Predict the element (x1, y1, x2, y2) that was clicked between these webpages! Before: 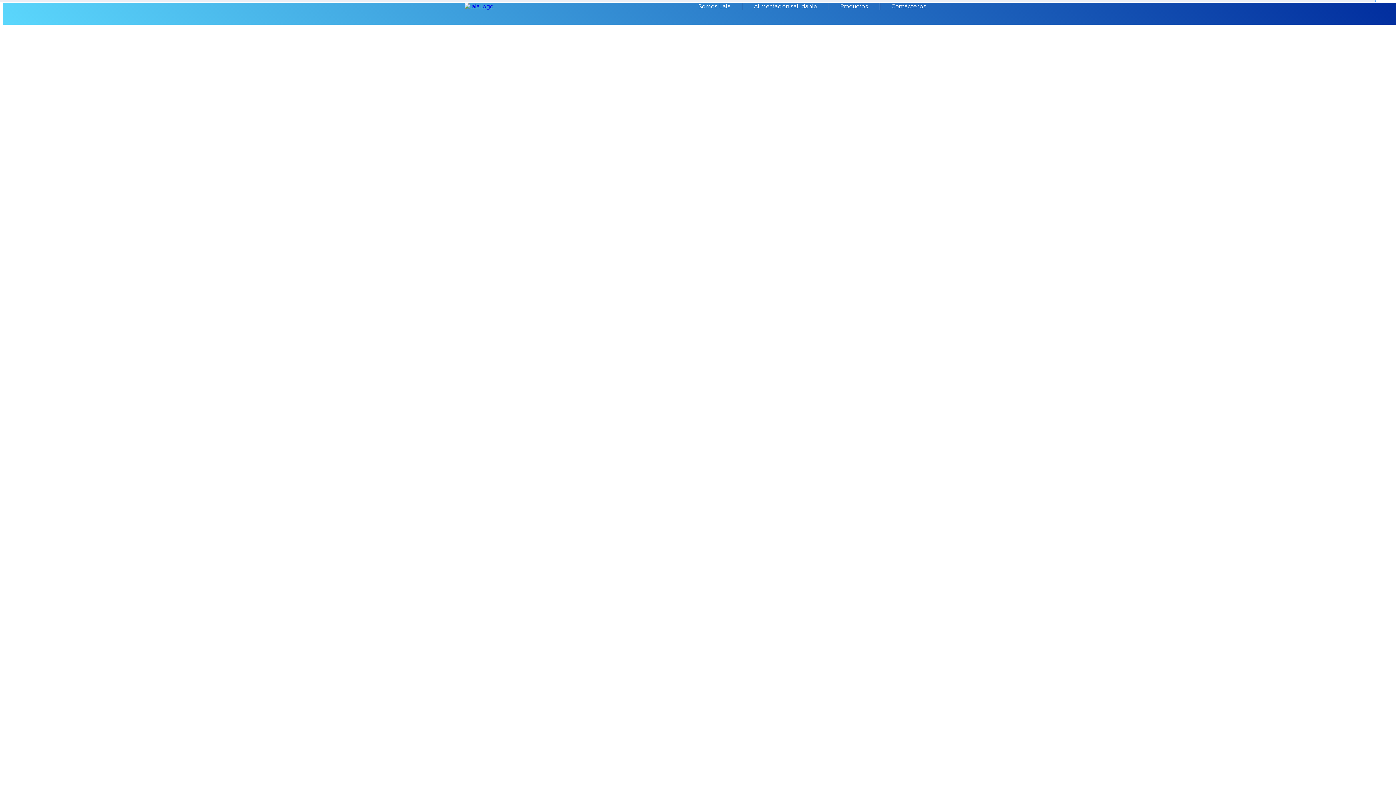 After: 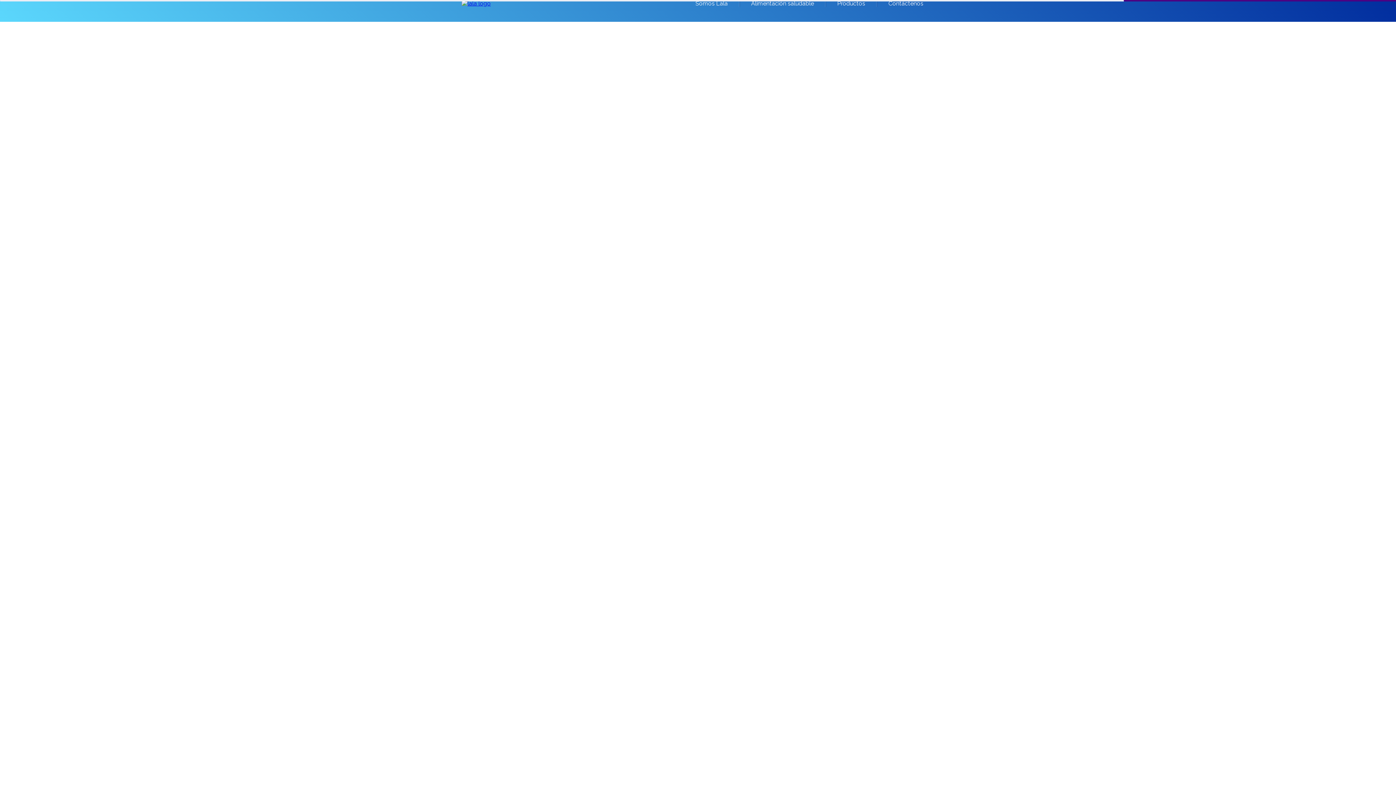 Action: label: Alimentación saludable bbox: (742, 2, 828, 9)